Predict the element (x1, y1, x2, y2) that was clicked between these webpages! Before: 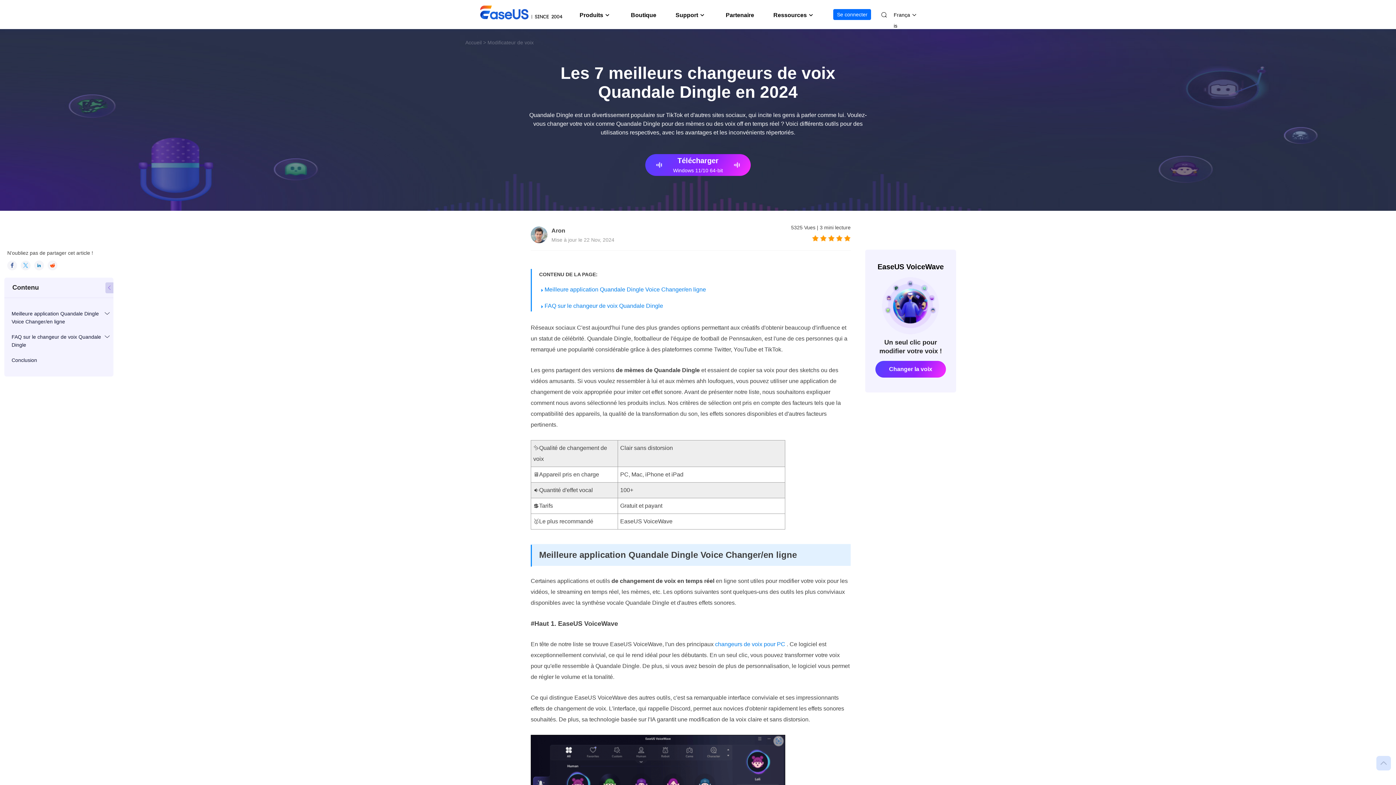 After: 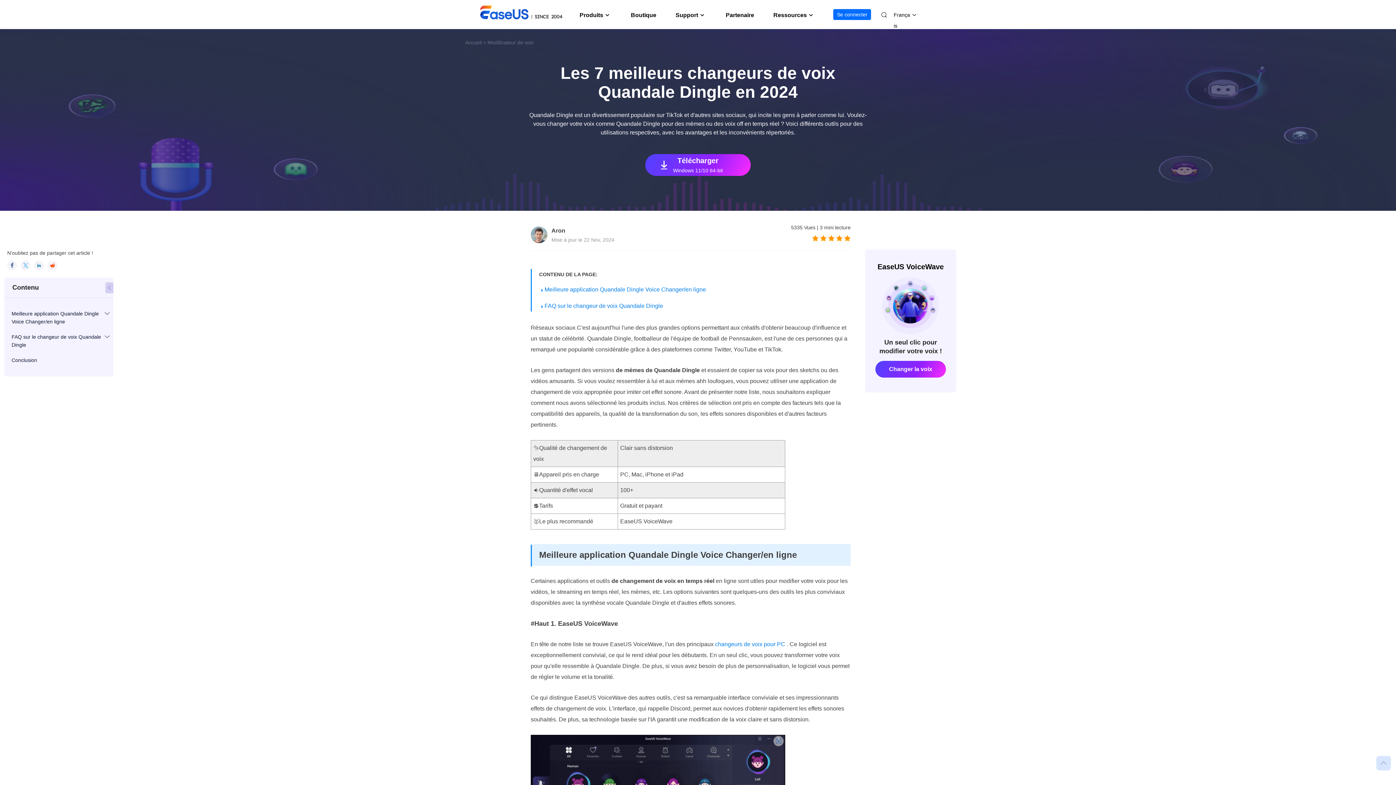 Action: bbox: (645, 154, 750, 176) label: Télécharger
Windows 11/10 64-bit